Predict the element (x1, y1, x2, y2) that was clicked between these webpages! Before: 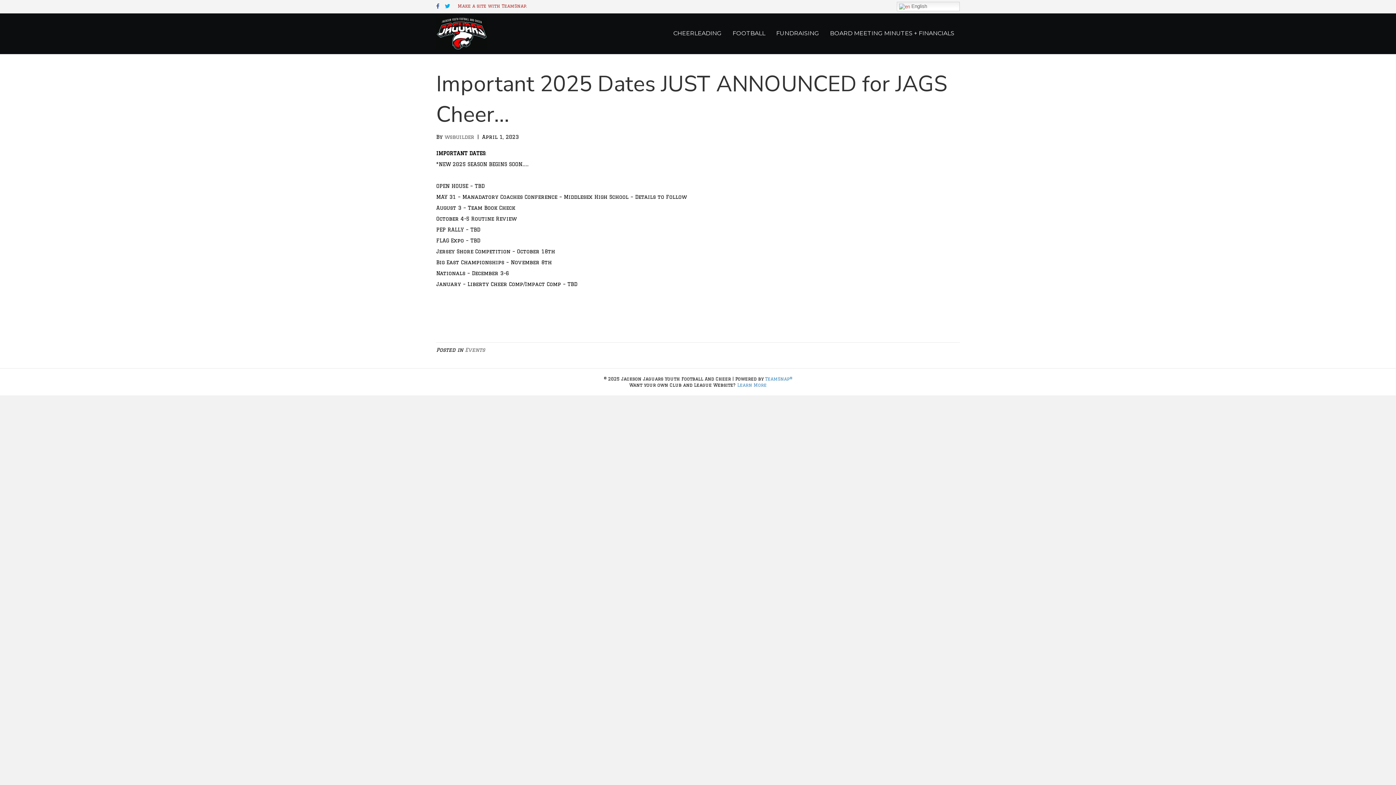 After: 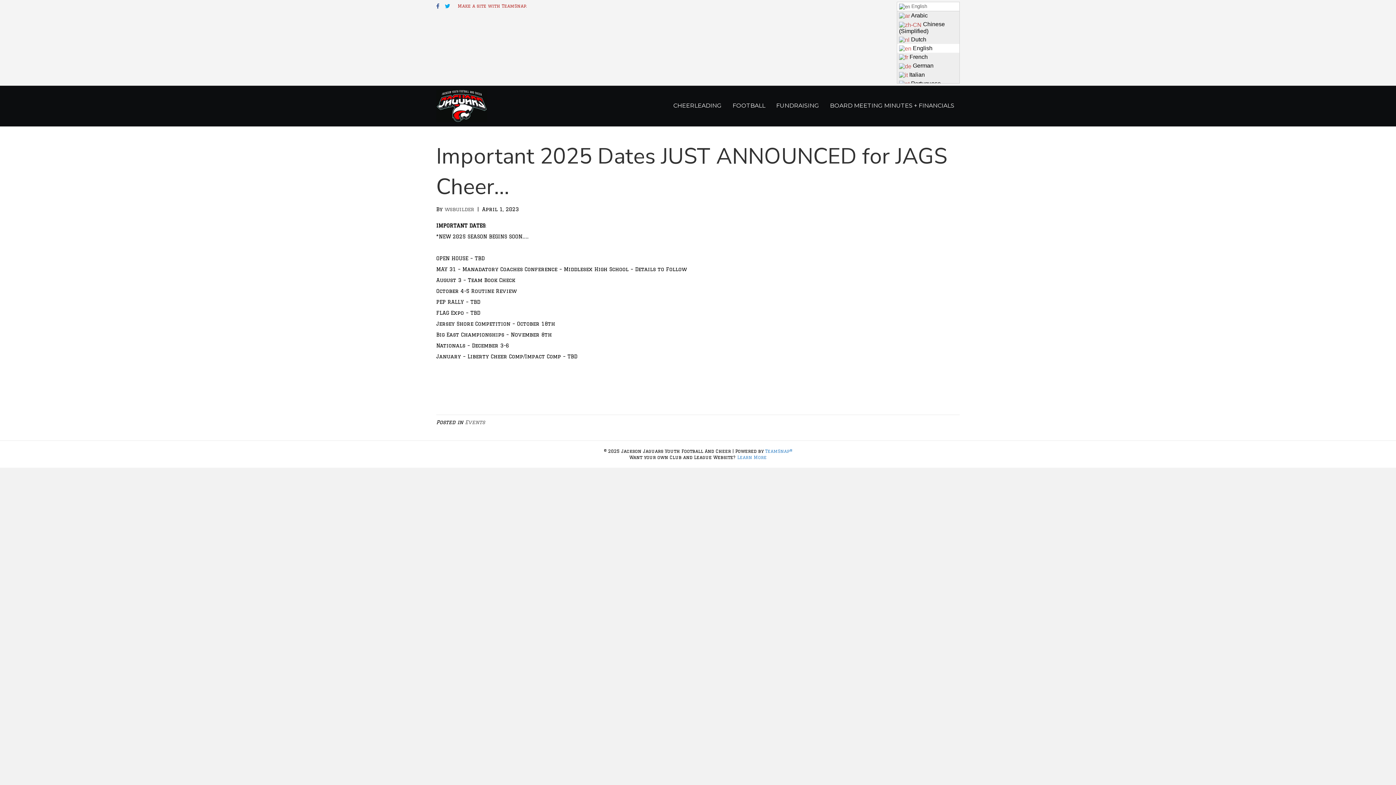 Action: bbox: (897, 1, 960, 11) label:  English